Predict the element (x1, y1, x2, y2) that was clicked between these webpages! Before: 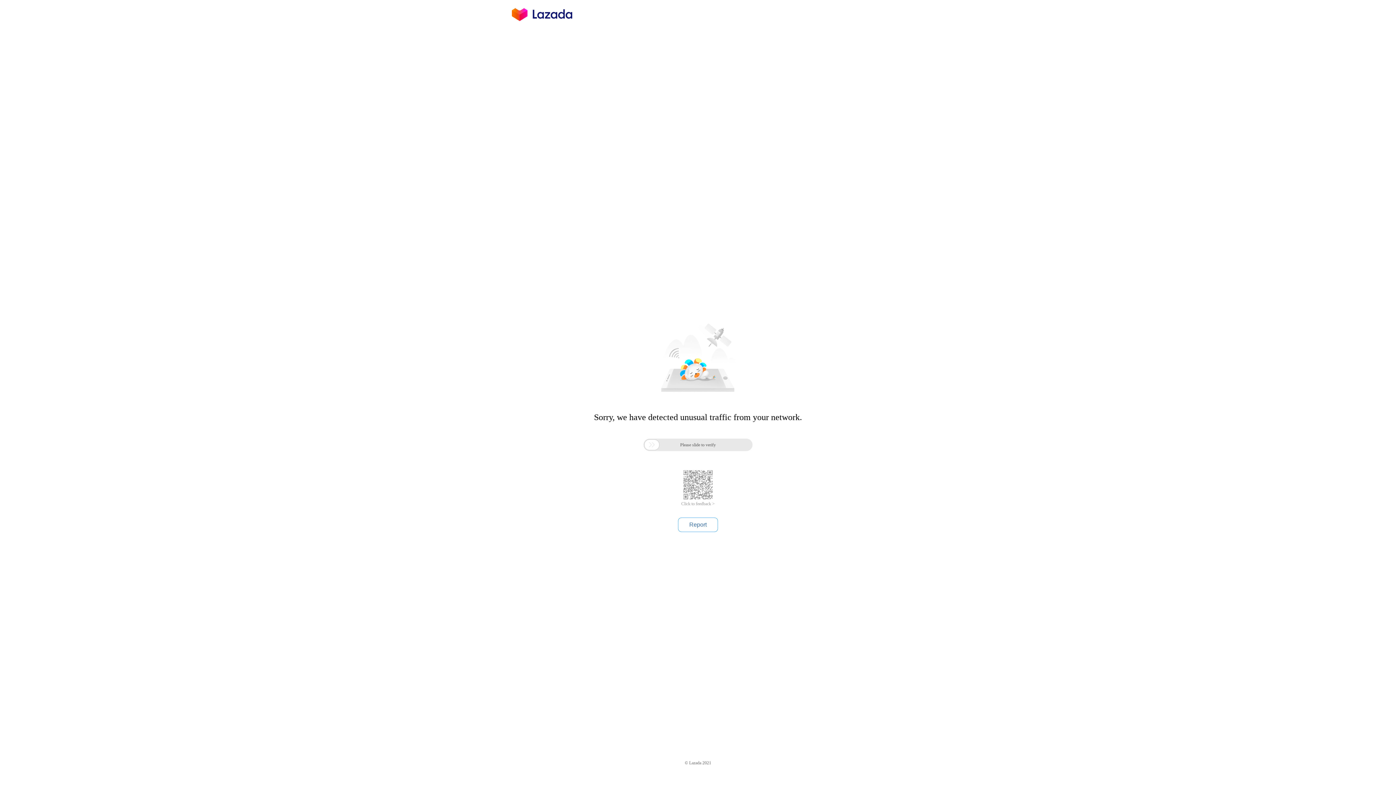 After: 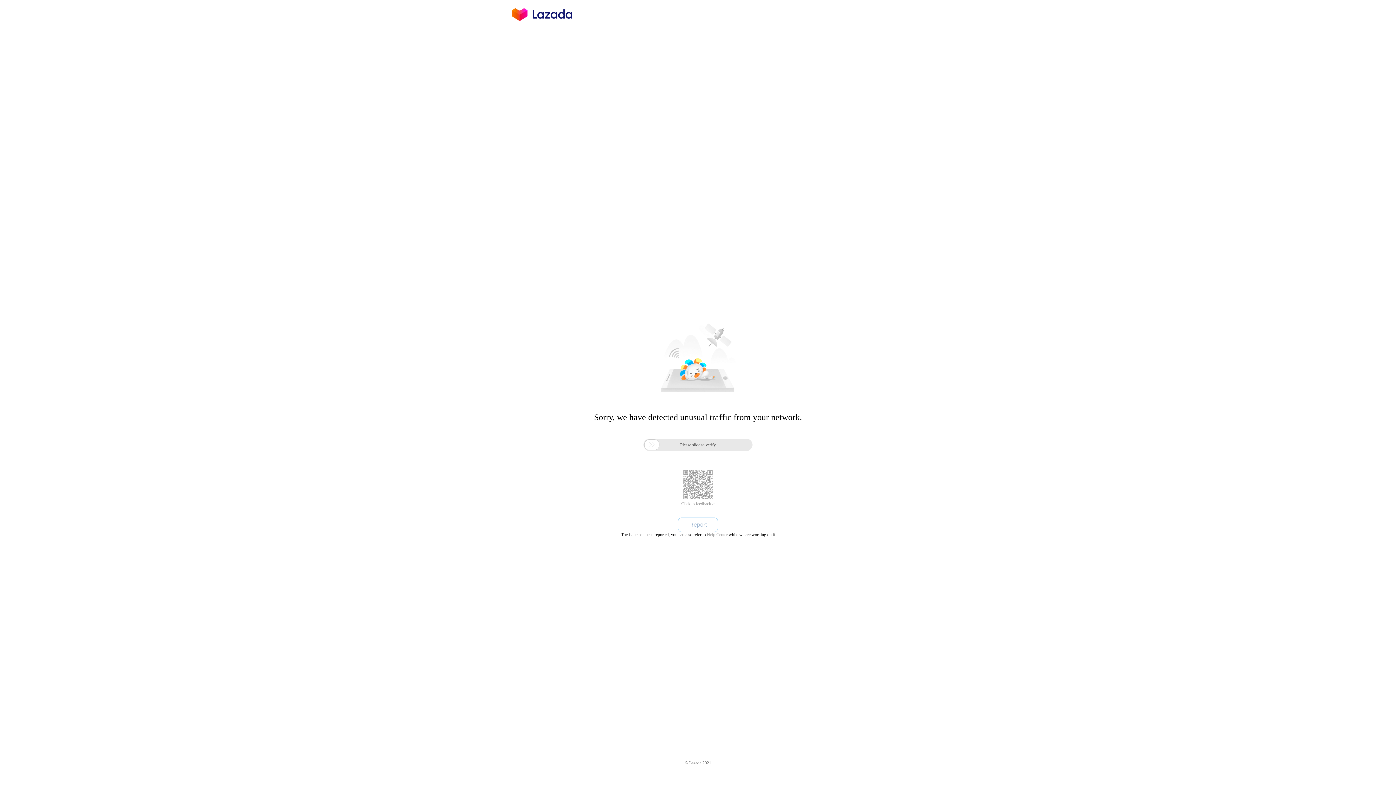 Action: label: Report bbox: (678, 517, 718, 532)